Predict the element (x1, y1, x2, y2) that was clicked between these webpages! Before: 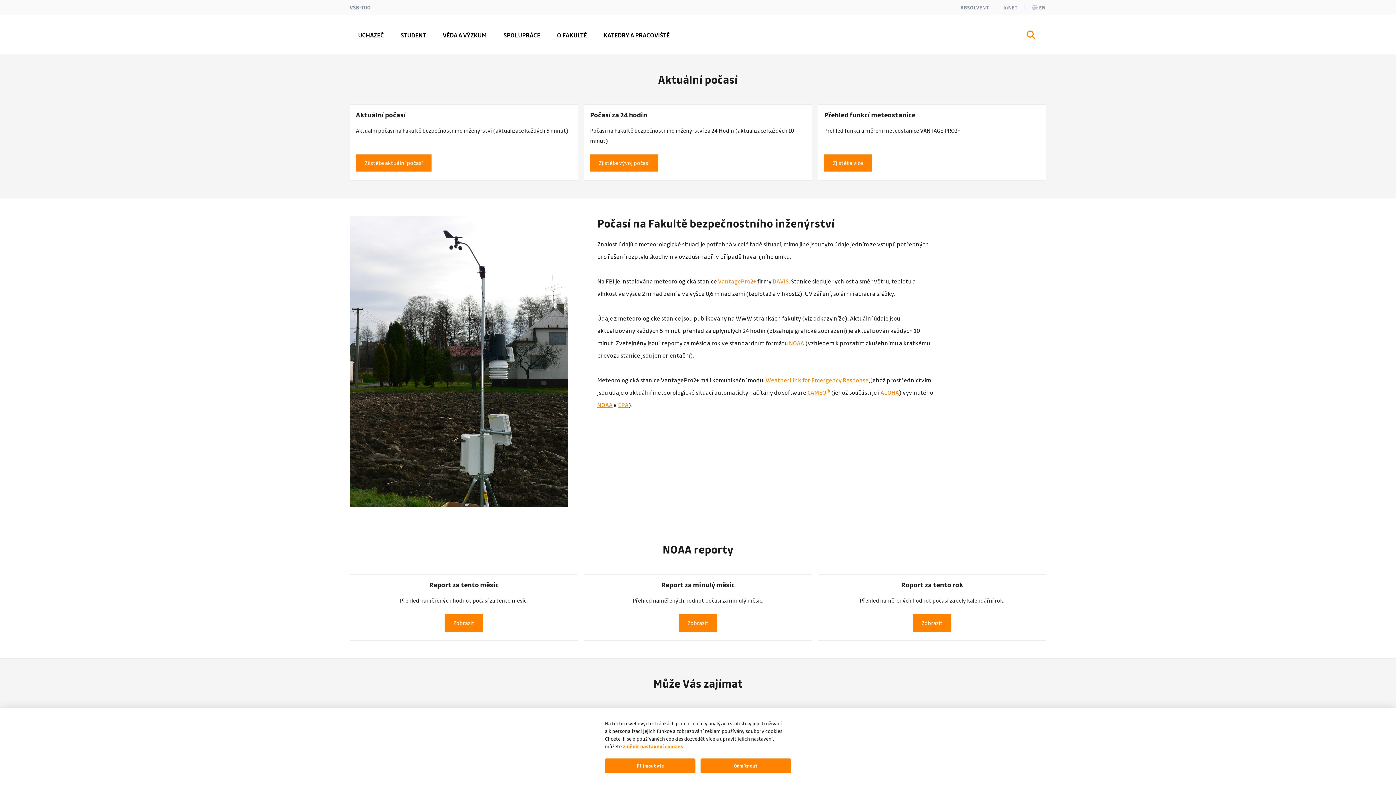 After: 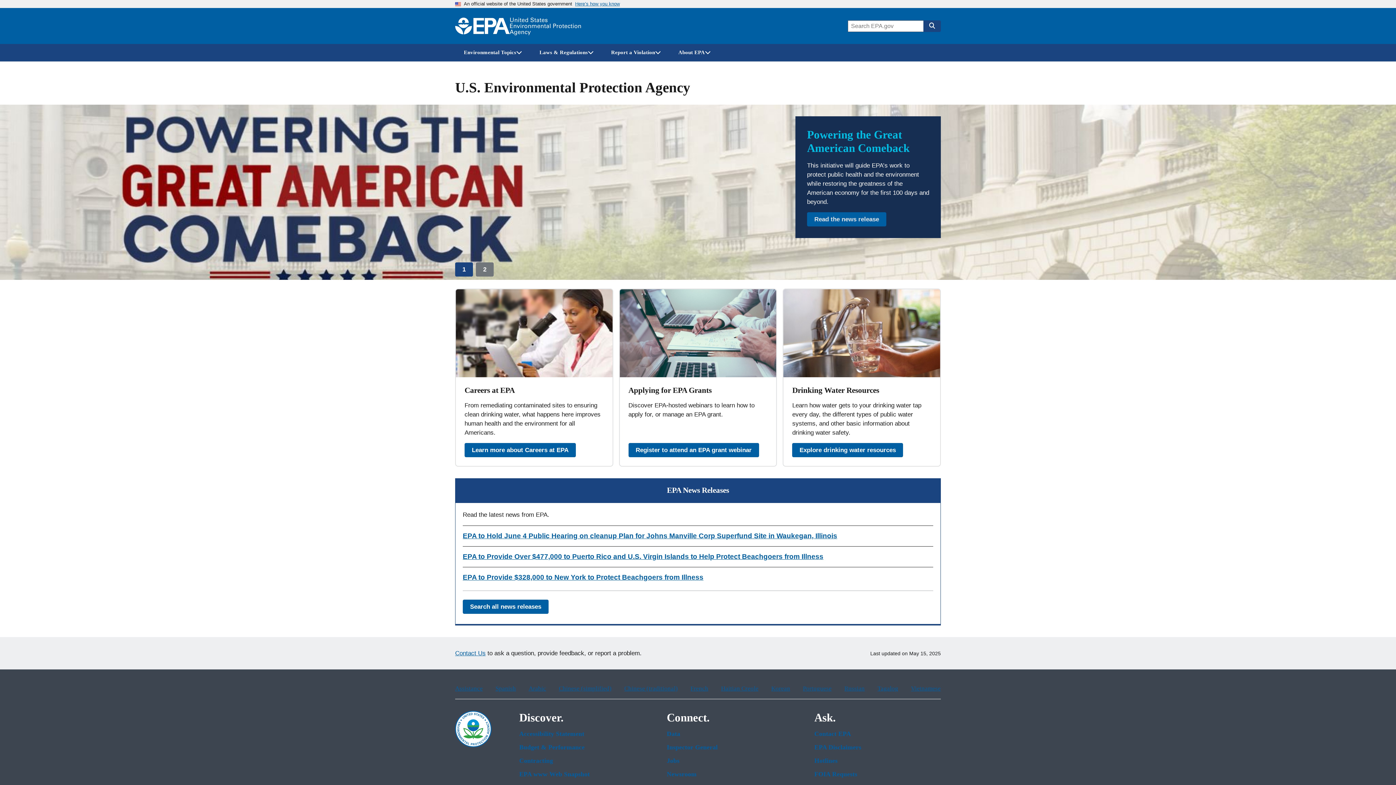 Action: label: EPA bbox: (618, 401, 628, 408)